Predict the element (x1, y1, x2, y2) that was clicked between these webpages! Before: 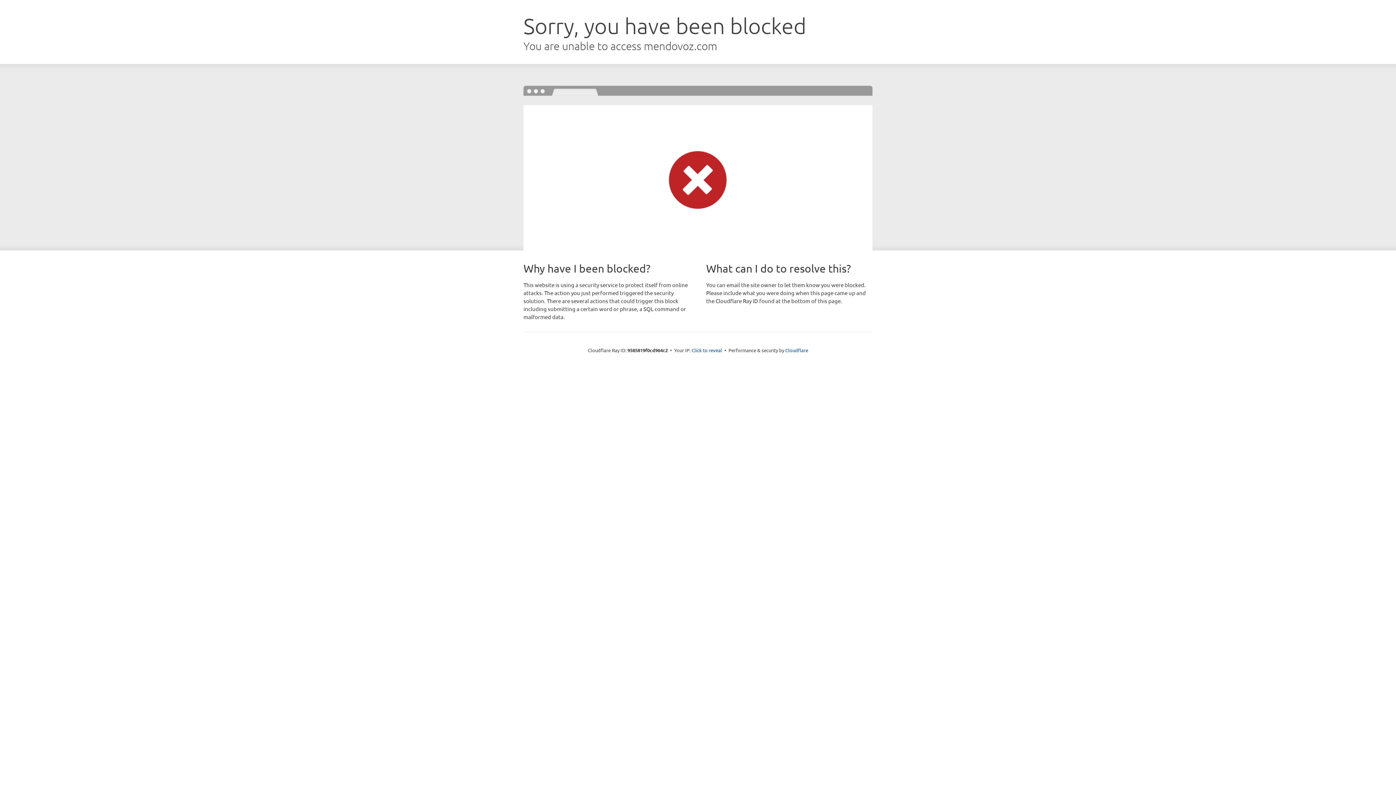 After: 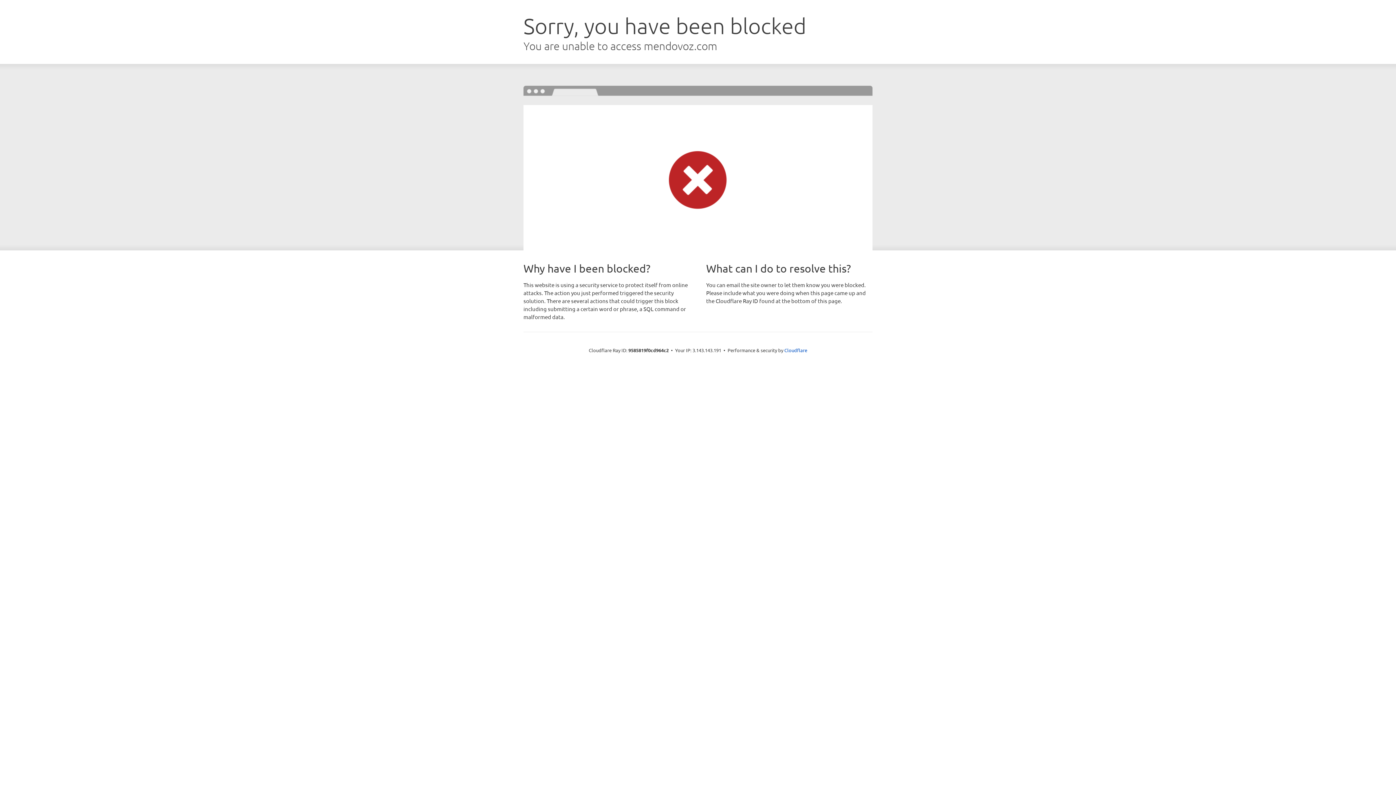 Action: label: Click to reveal bbox: (691, 346, 722, 353)